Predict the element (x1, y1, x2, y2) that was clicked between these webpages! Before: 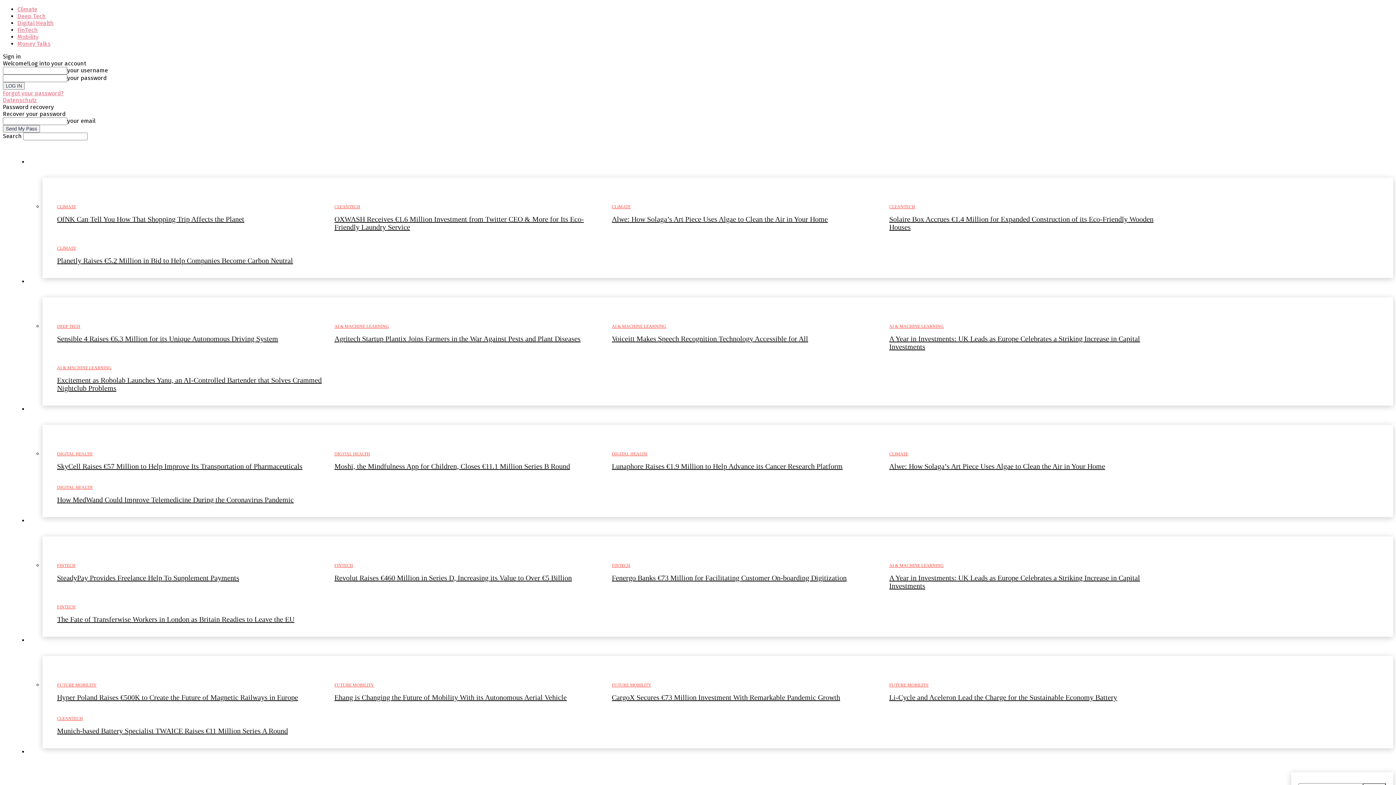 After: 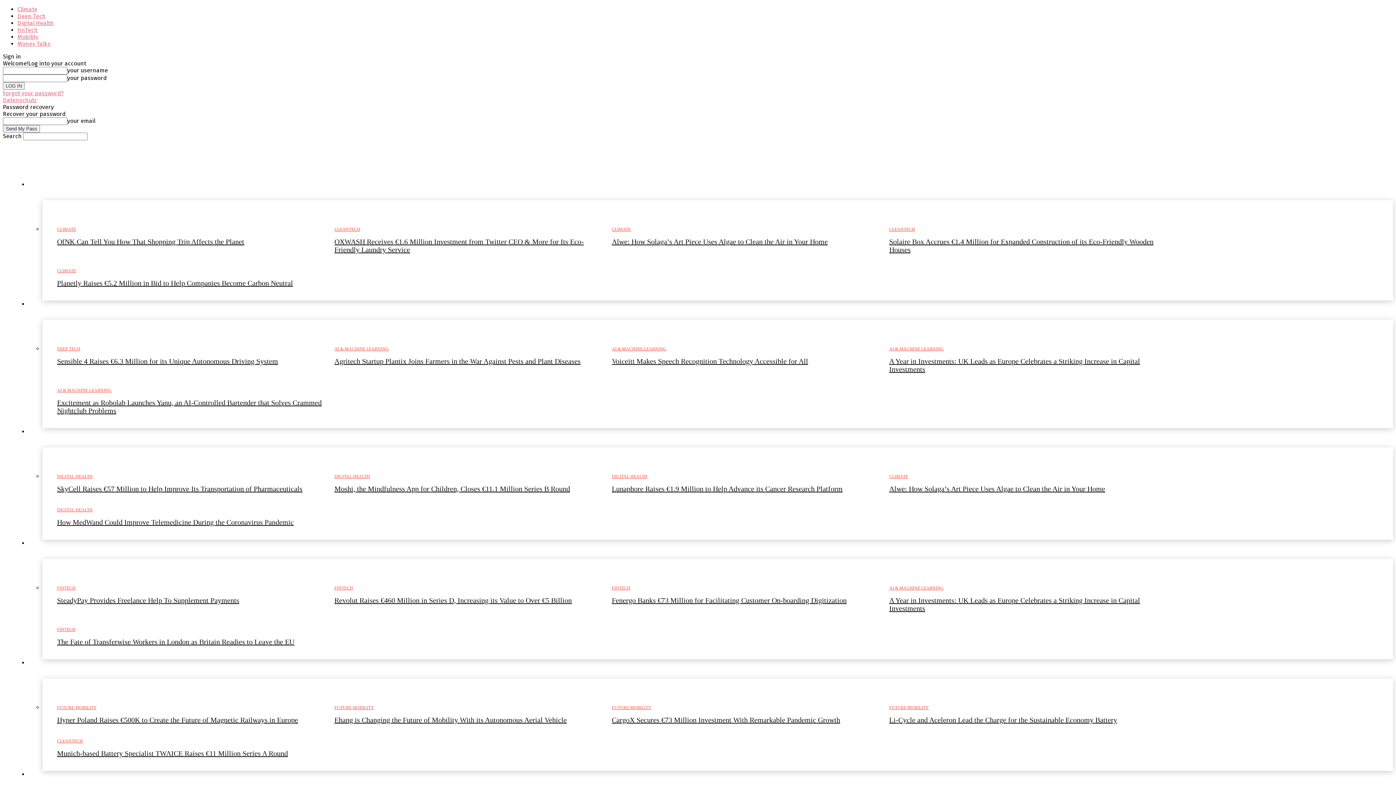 Action: bbox: (2, 96, 37, 103) label: Datenschutz